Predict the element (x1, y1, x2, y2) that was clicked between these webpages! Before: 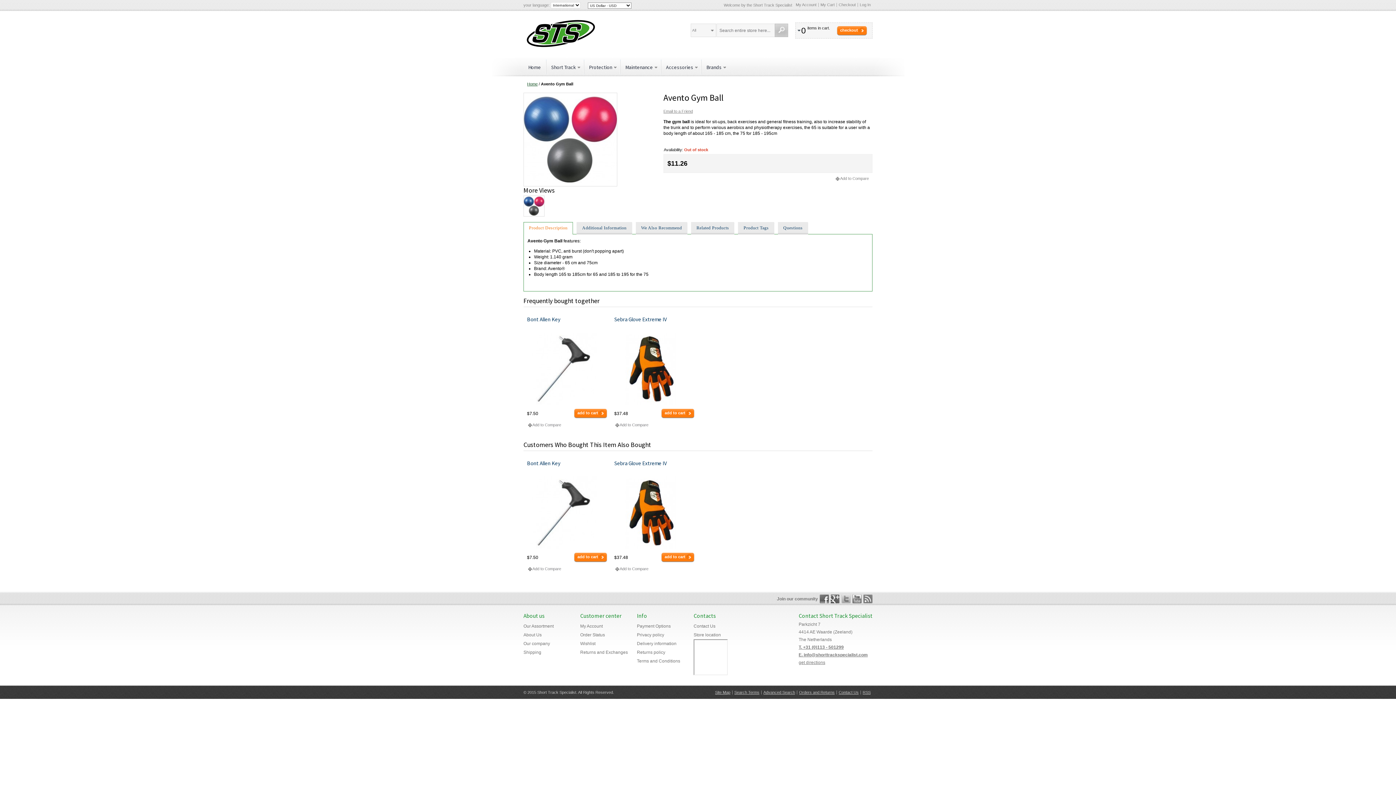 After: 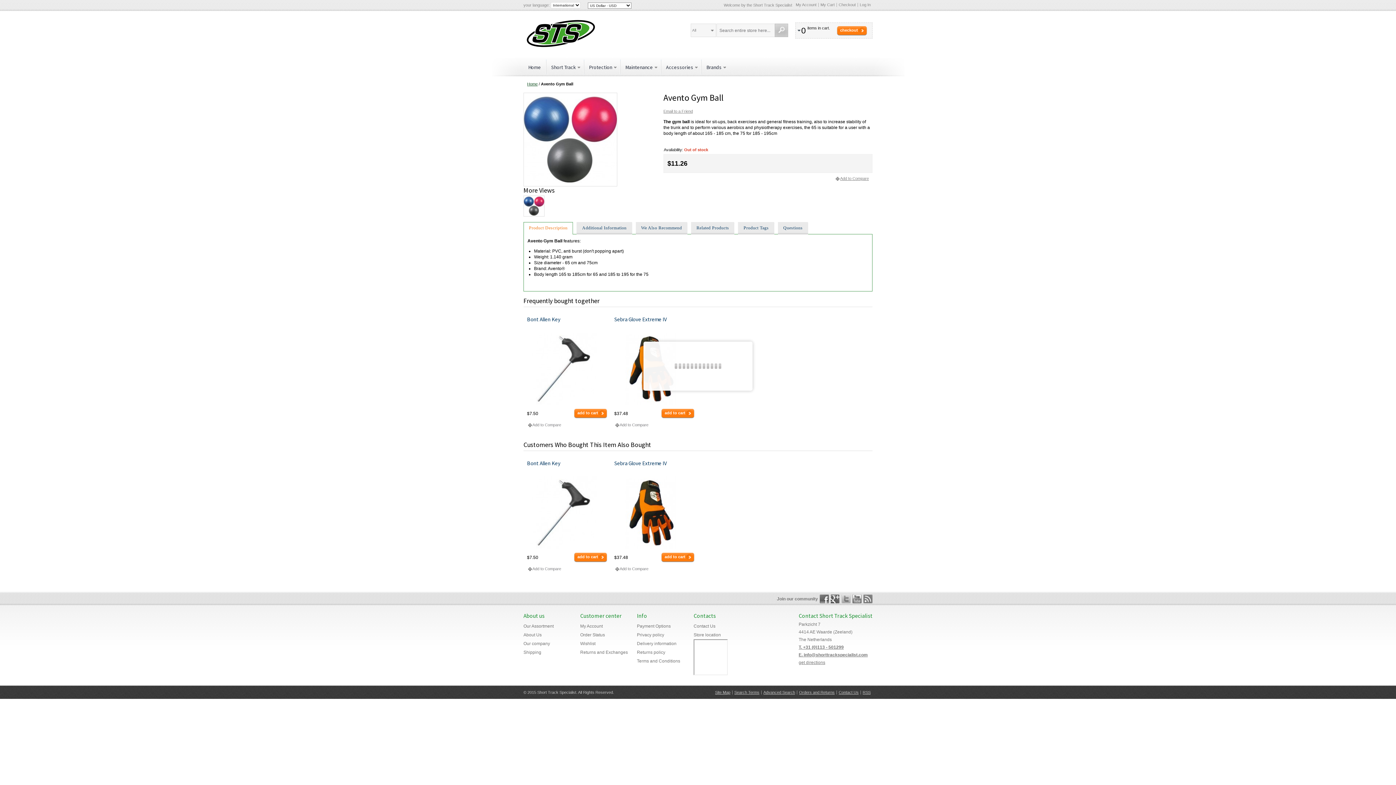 Action: label: Add to Compare bbox: (834, 176, 869, 180)